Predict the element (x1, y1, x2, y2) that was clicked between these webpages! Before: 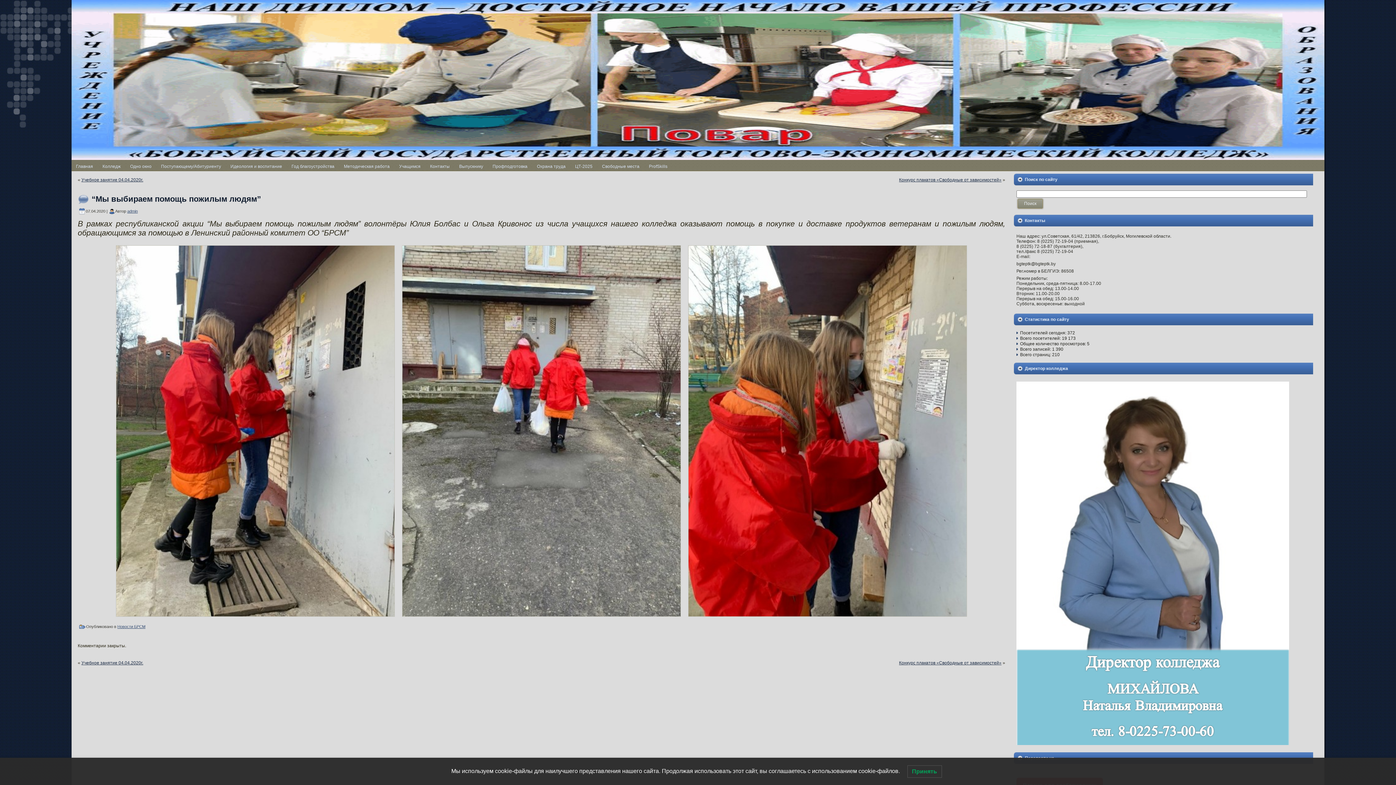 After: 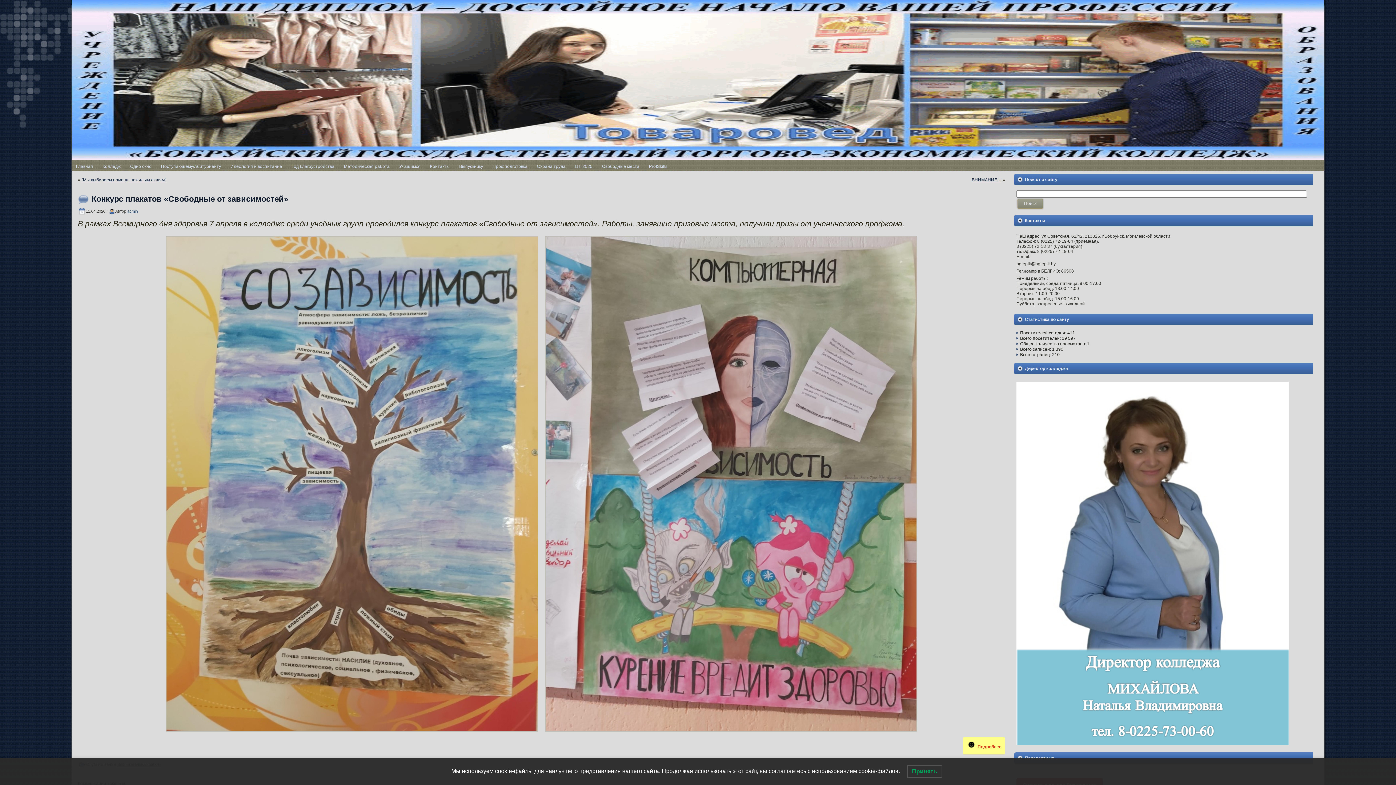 Action: bbox: (899, 660, 1001, 665) label: Конкурс плакатов «Свободные от зависимостей»